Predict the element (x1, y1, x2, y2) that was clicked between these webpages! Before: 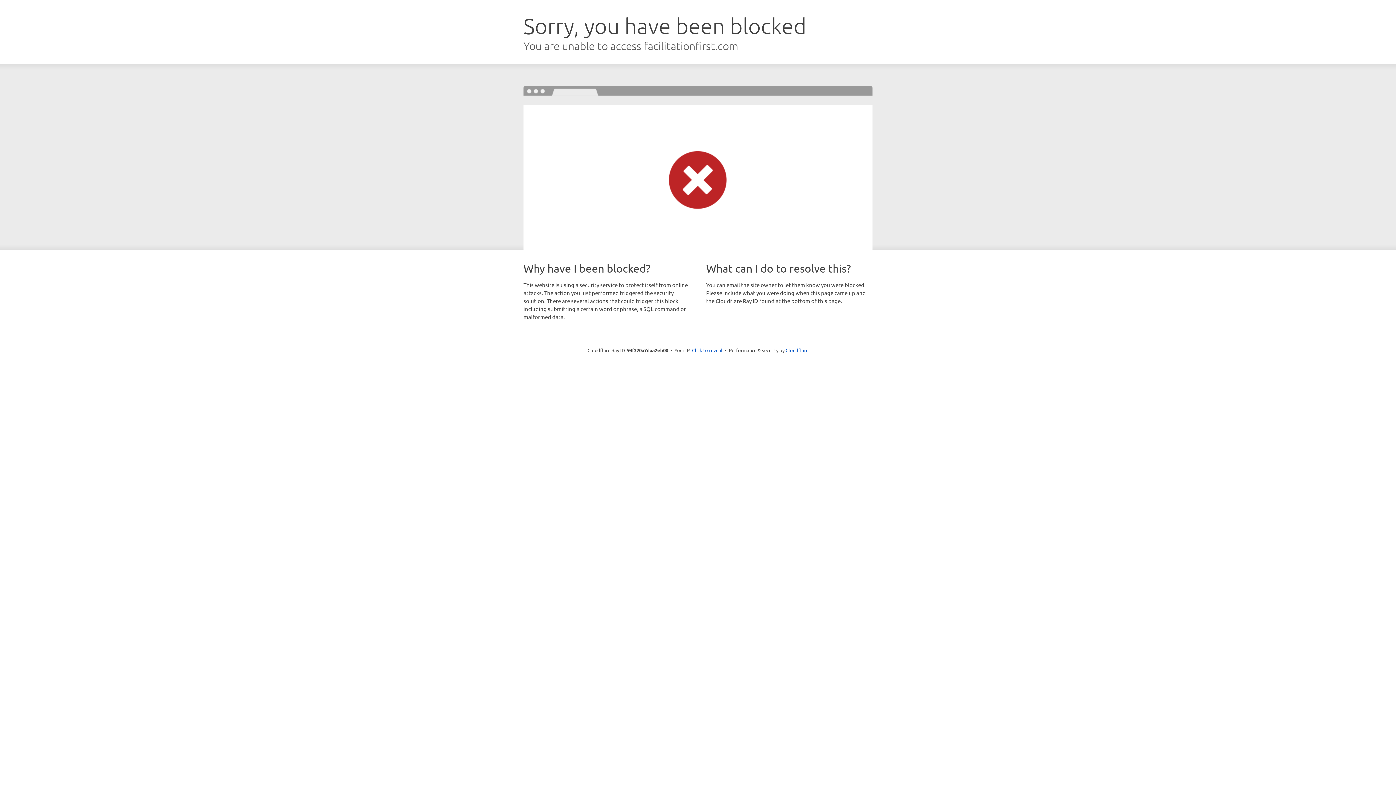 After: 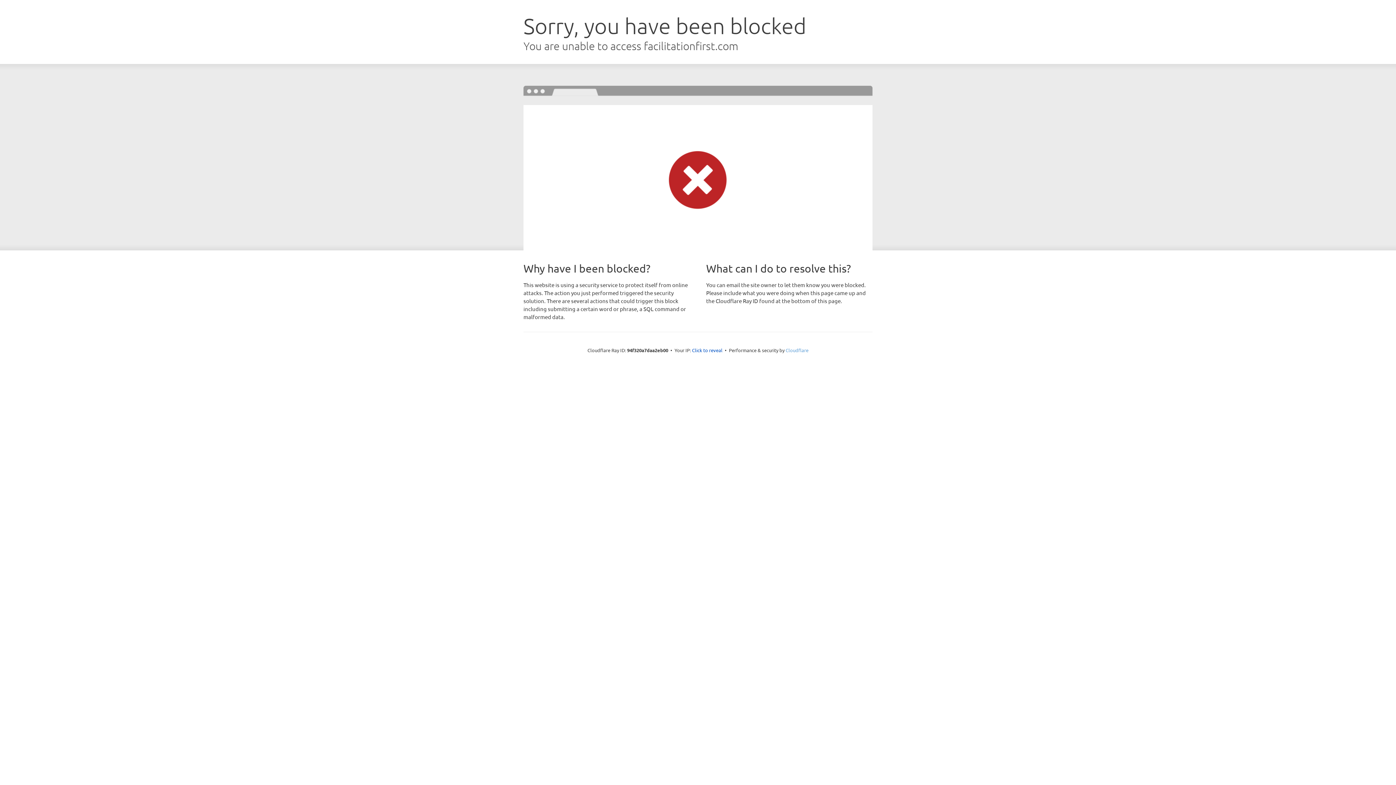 Action: label: Cloudflare bbox: (785, 347, 808, 353)